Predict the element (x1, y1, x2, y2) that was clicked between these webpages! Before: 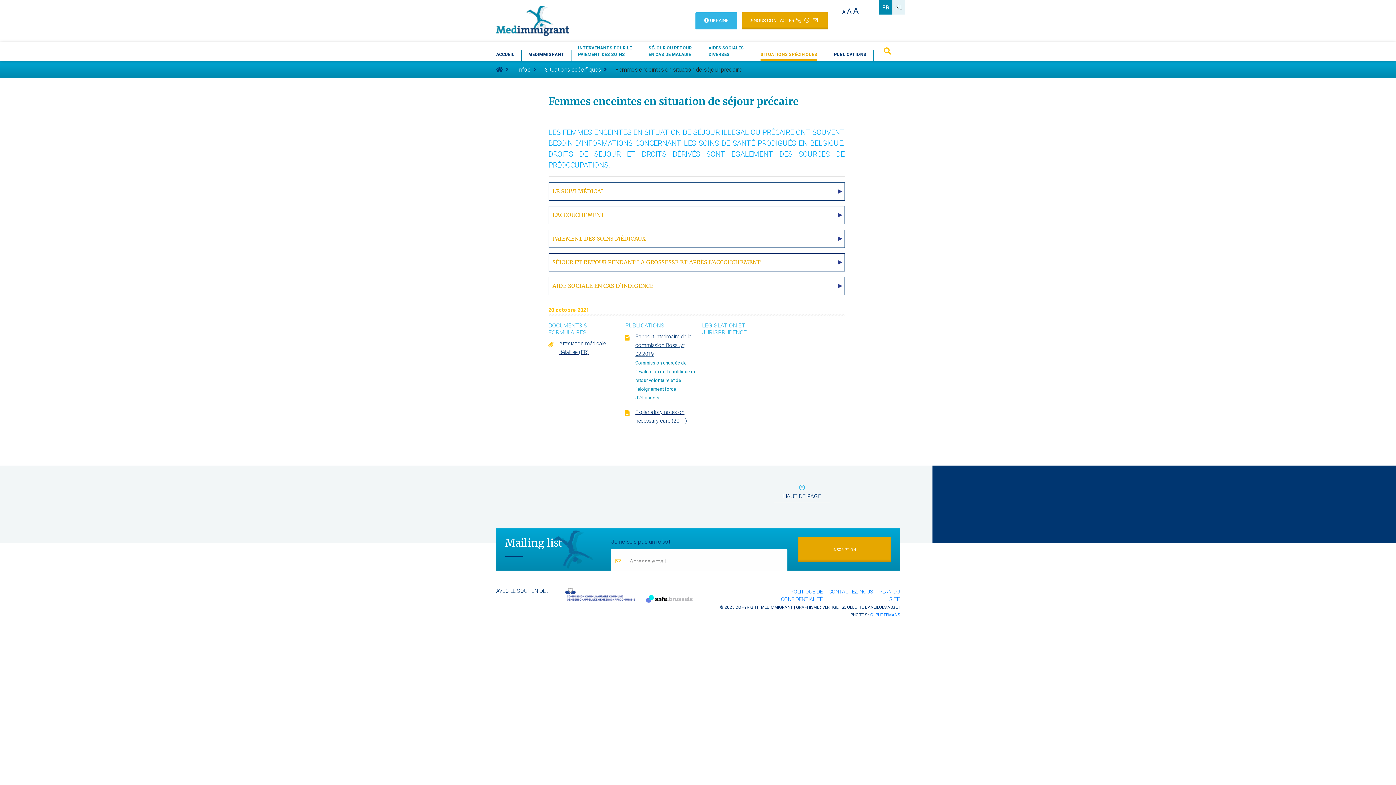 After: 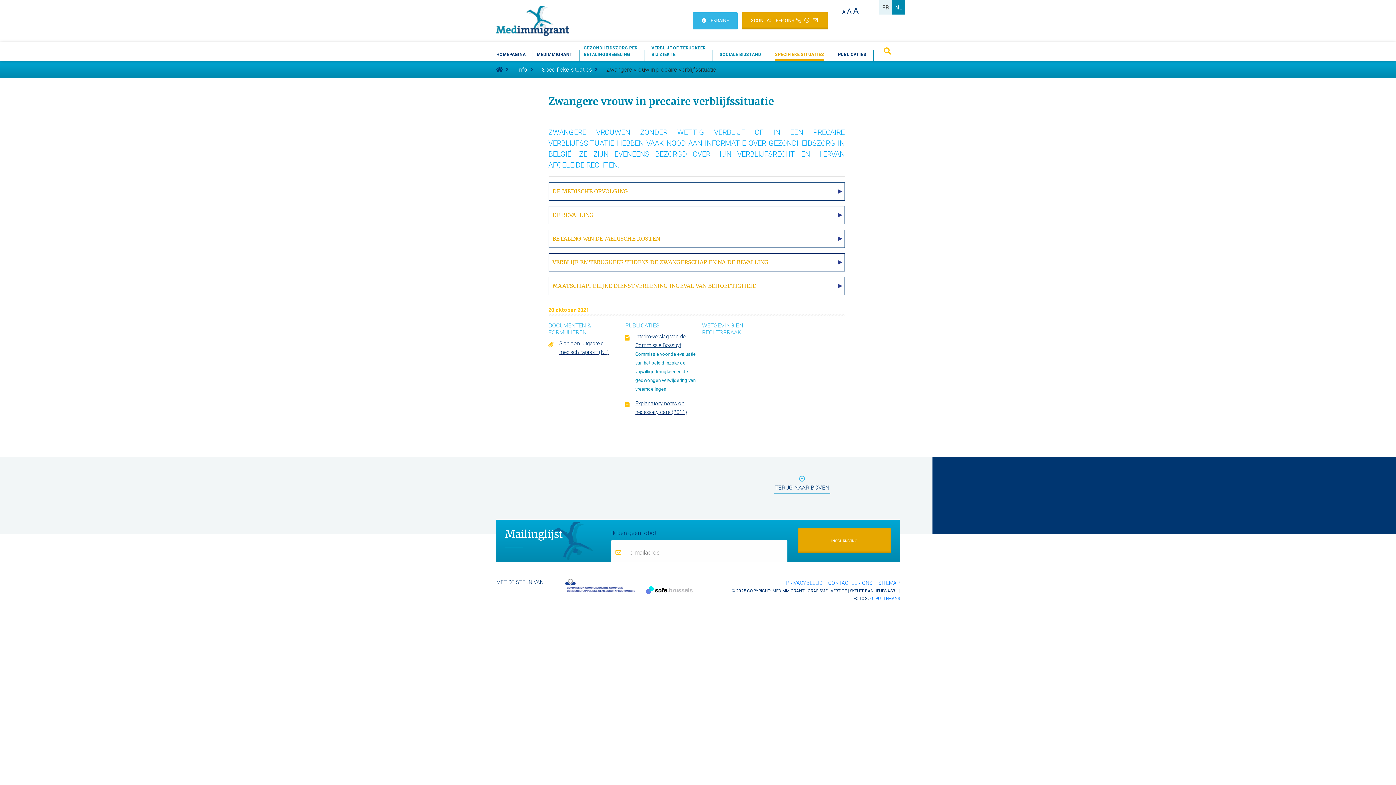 Action: label: NL bbox: (892, 0, 905, 14)